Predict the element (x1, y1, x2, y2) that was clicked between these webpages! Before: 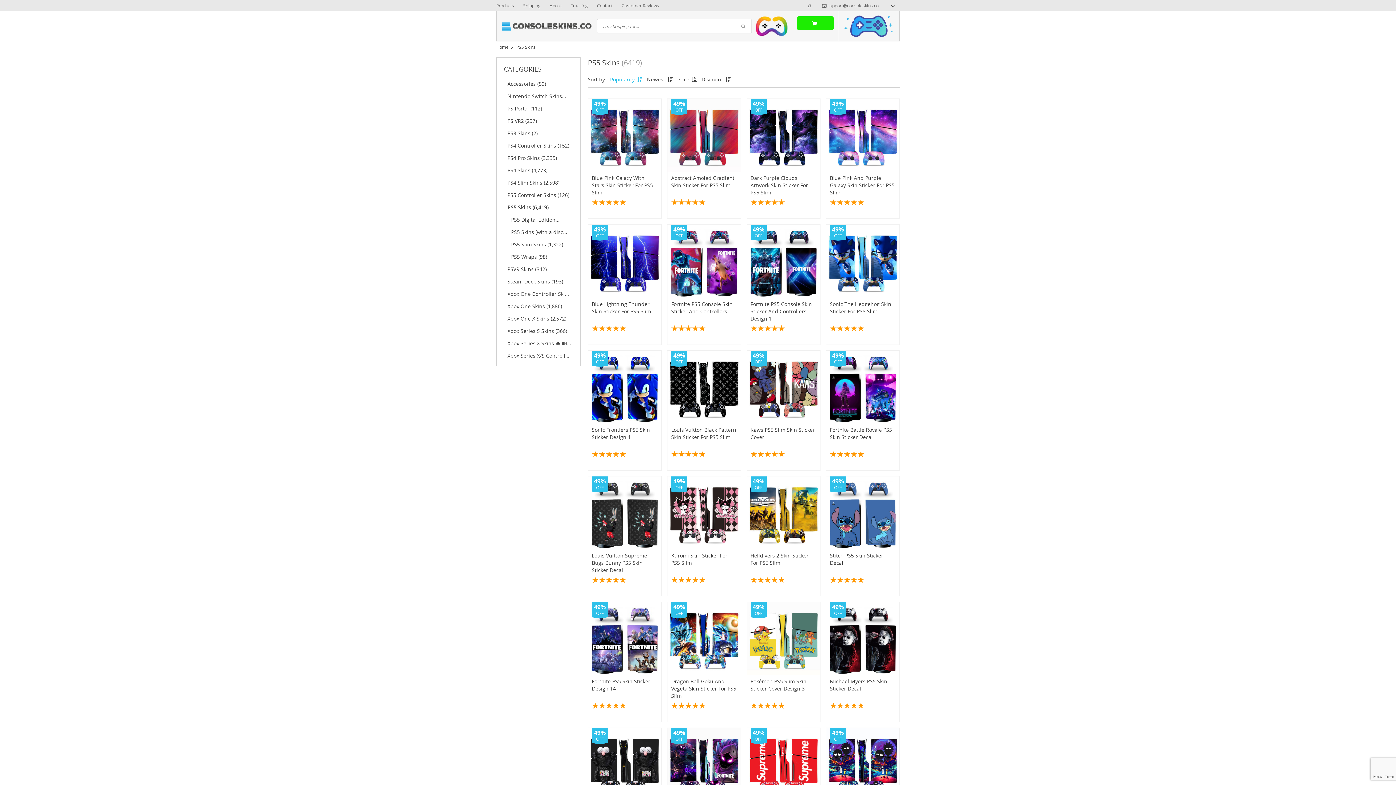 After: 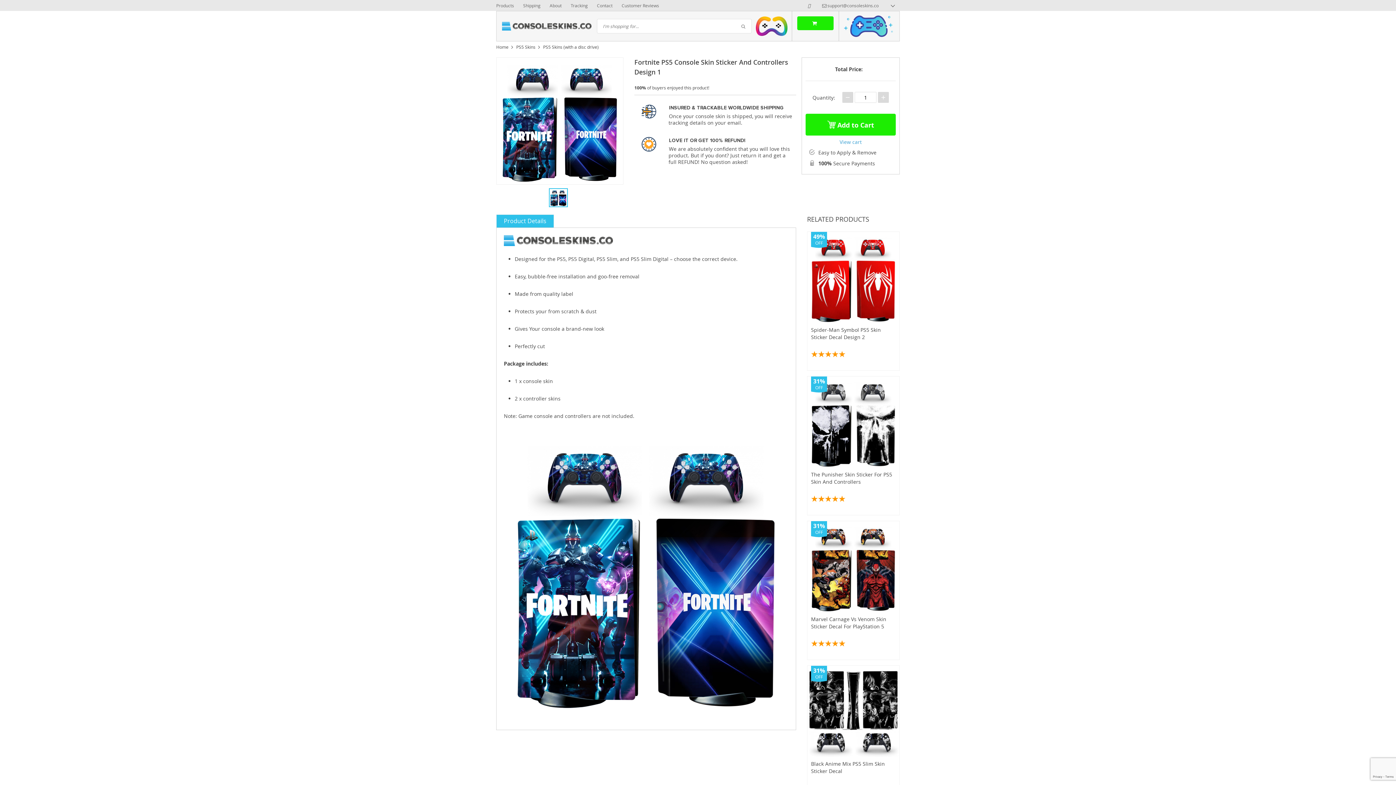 Action: label: Fortnite PS5 Console Skin Sticker And Controllers Design 1
49% OFF

 bbox: (747, 224, 820, 344)